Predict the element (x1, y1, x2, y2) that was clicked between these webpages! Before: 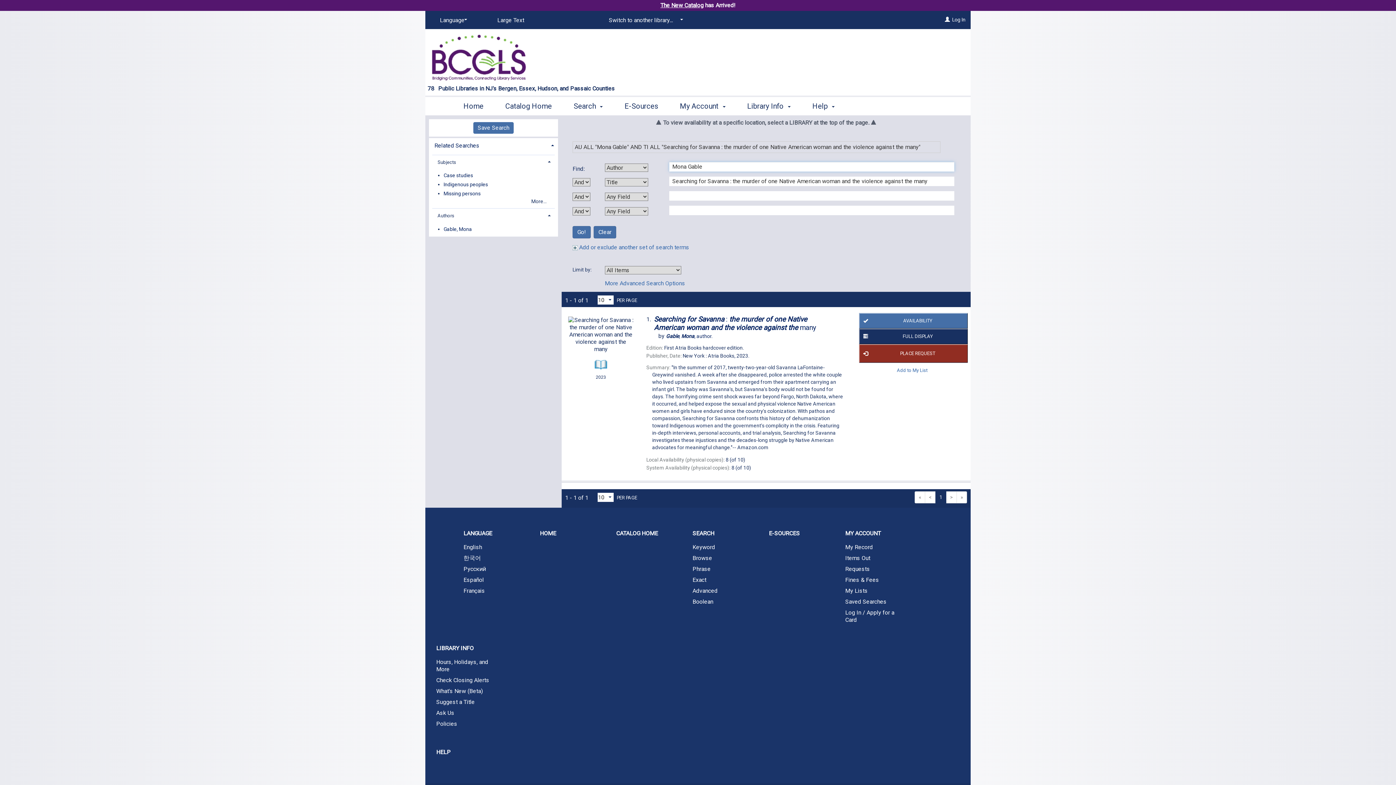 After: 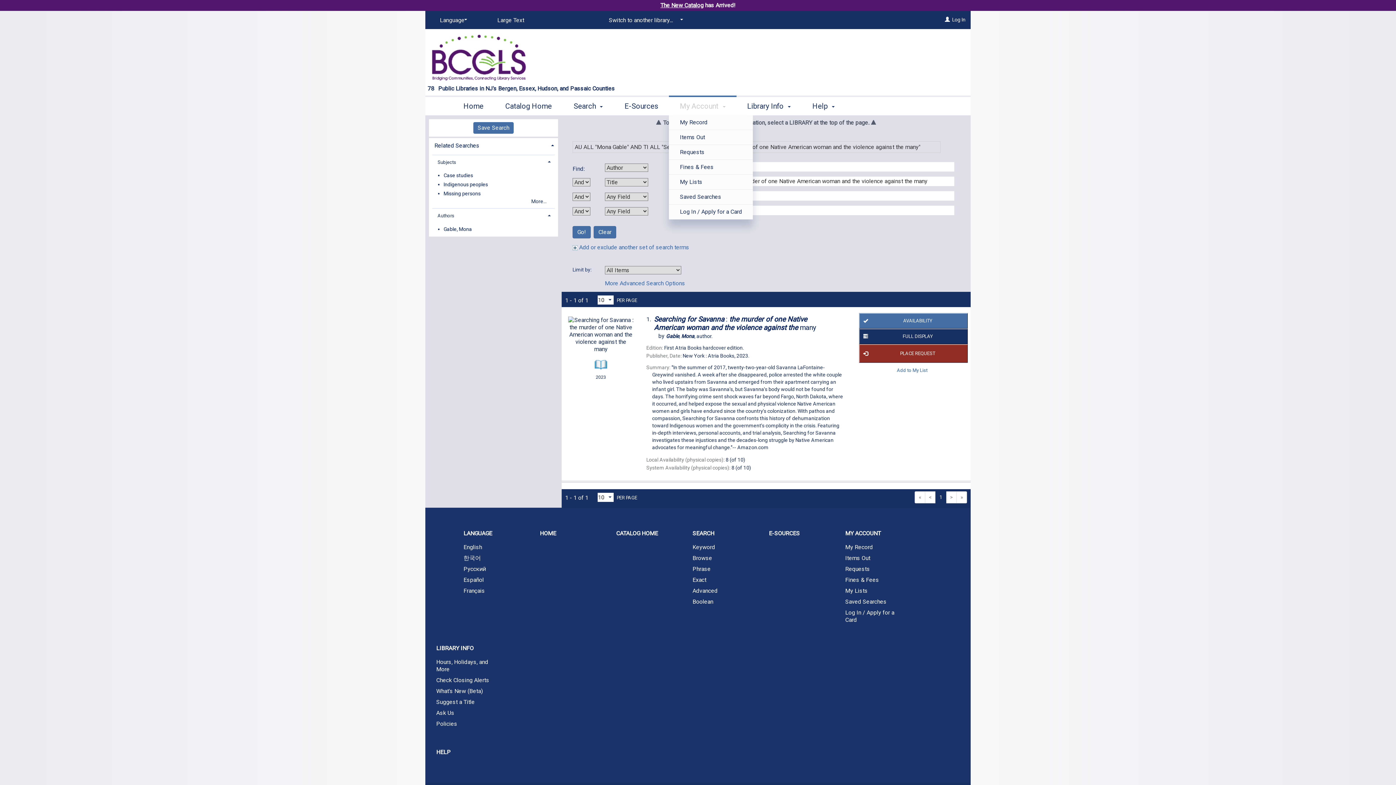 Action: label: My Account  bbox: (669, 95, 736, 115)